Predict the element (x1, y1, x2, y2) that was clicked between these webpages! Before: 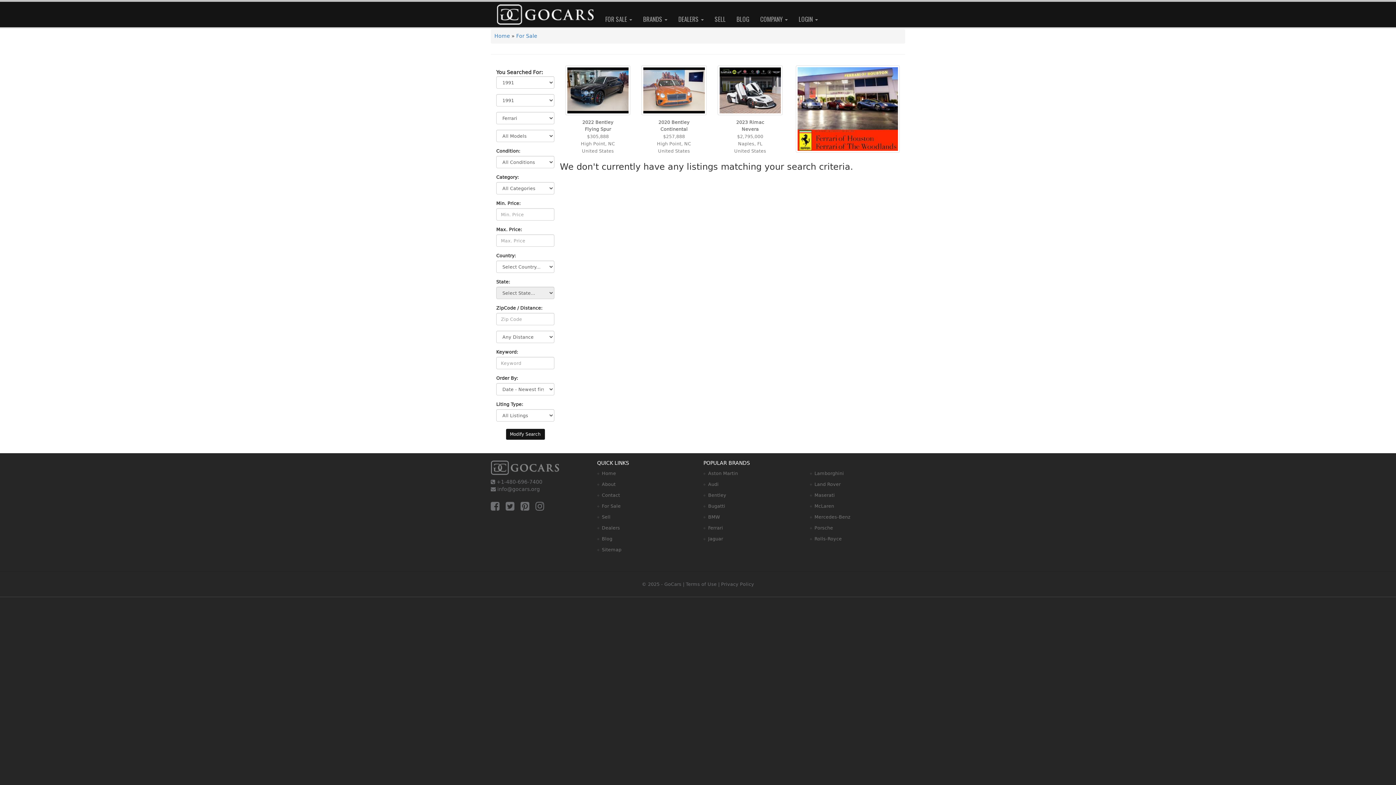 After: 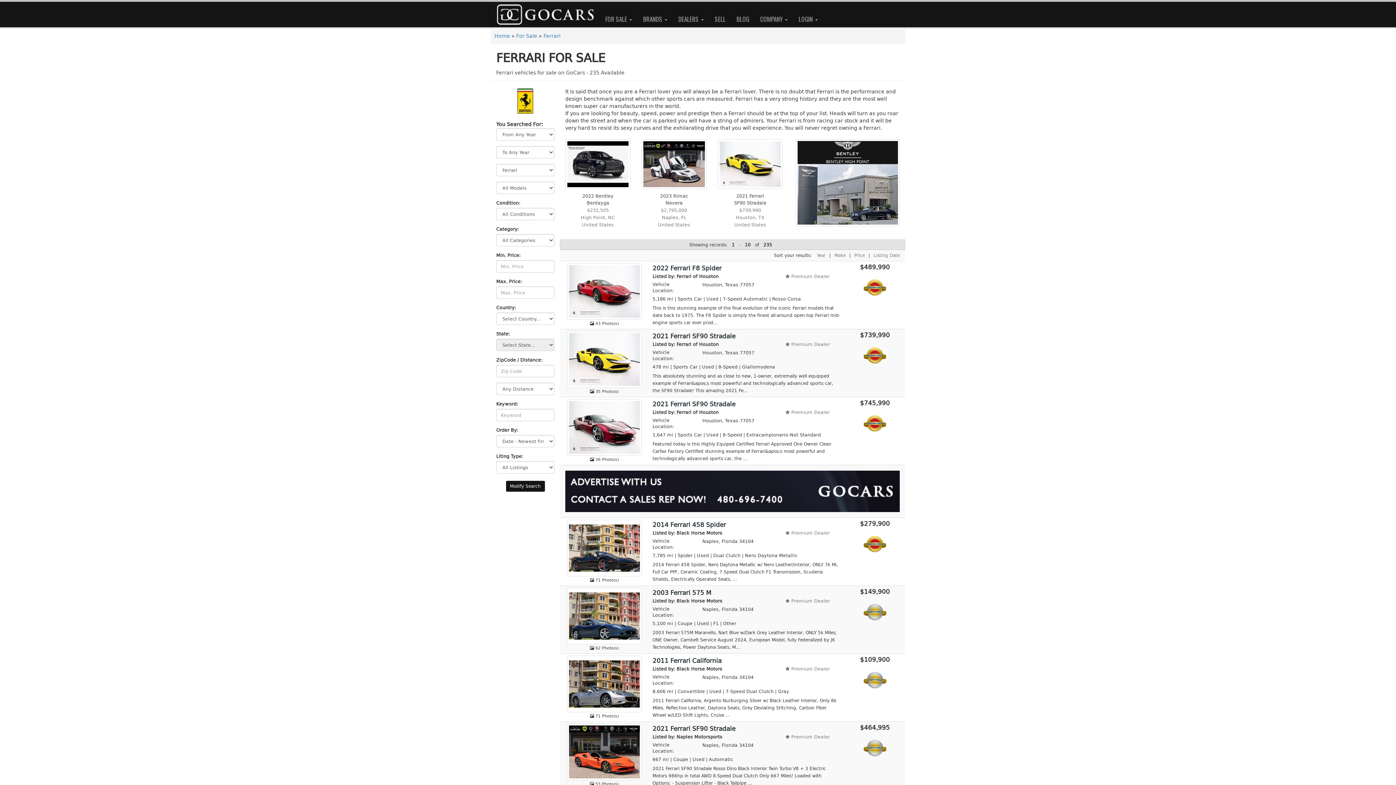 Action: label: Ferrari bbox: (708, 525, 723, 530)